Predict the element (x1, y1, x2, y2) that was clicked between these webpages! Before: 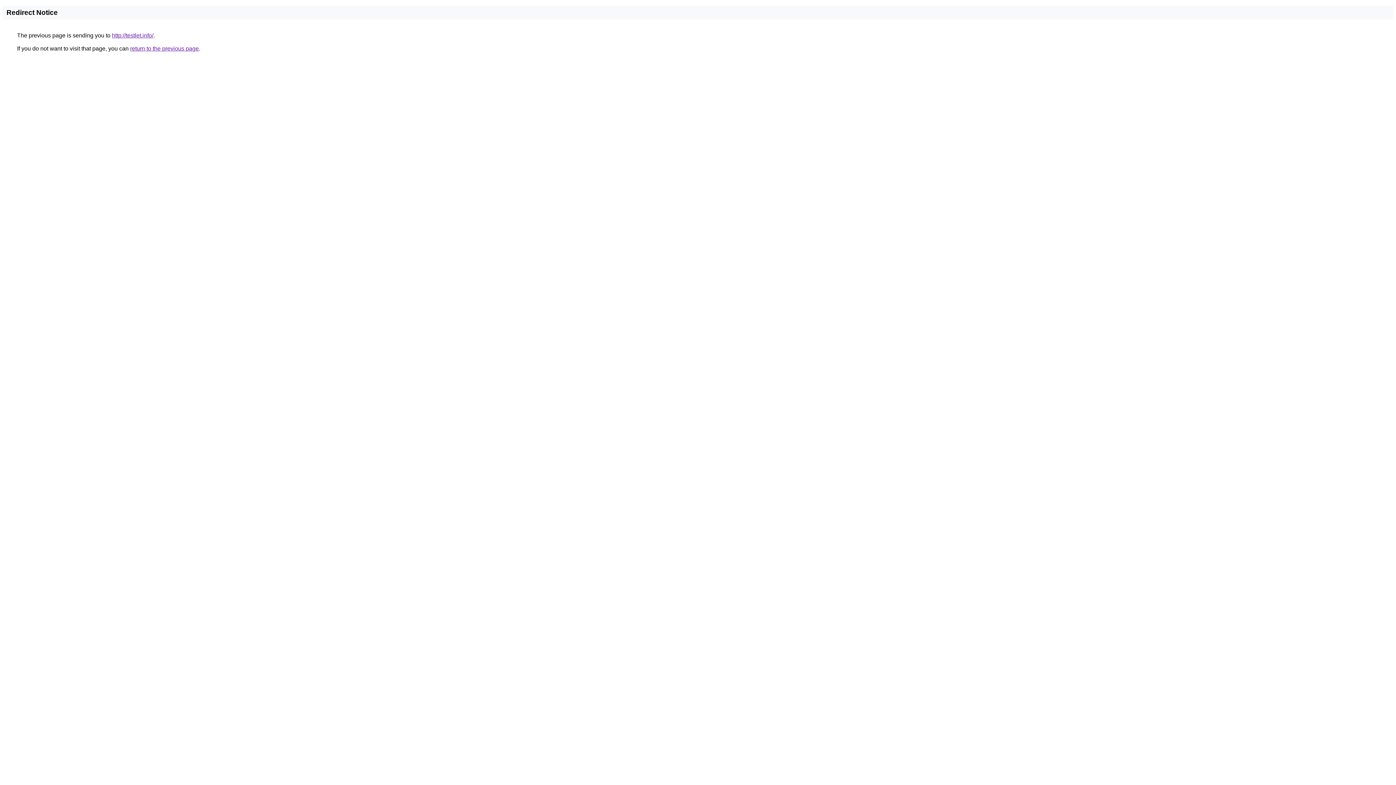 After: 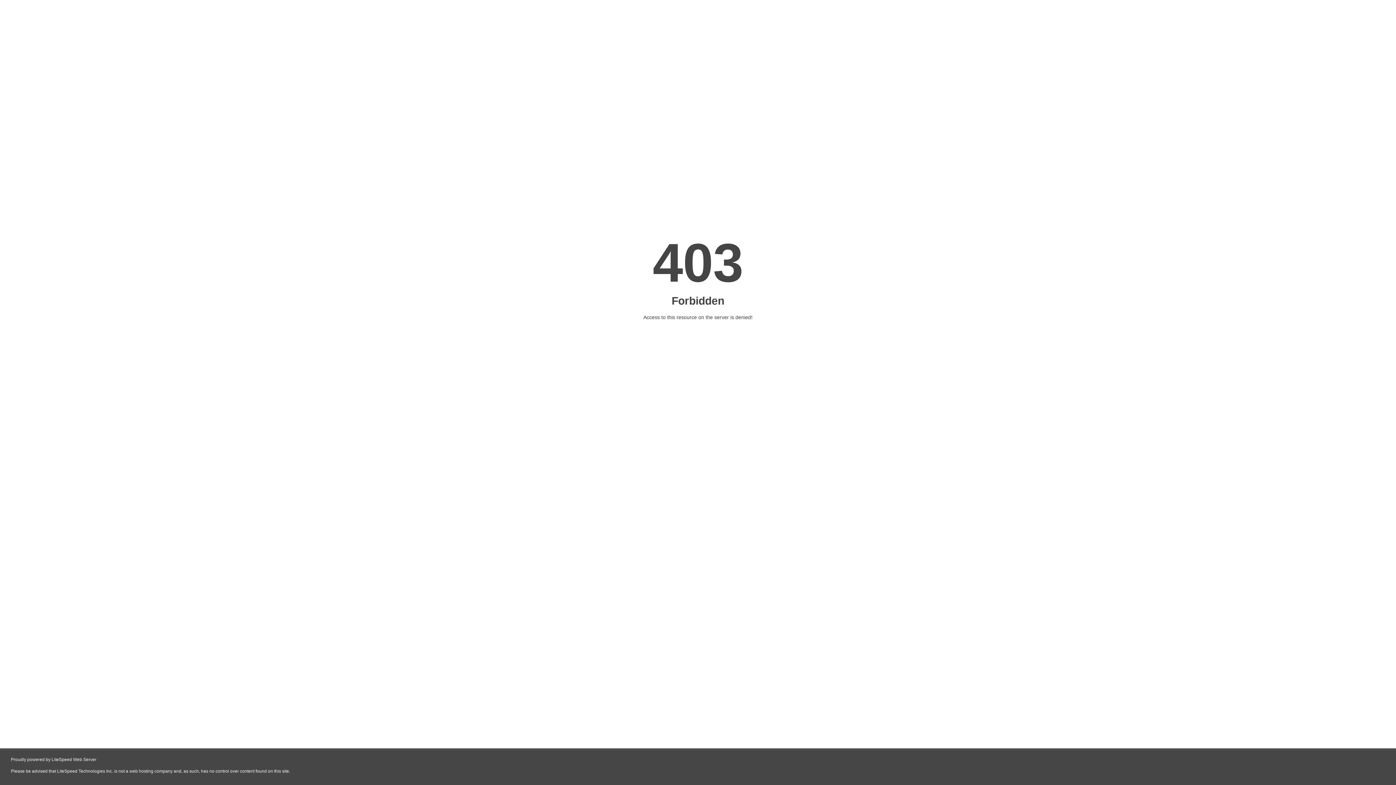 Action: label: http://testlet.info/ bbox: (112, 32, 153, 38)